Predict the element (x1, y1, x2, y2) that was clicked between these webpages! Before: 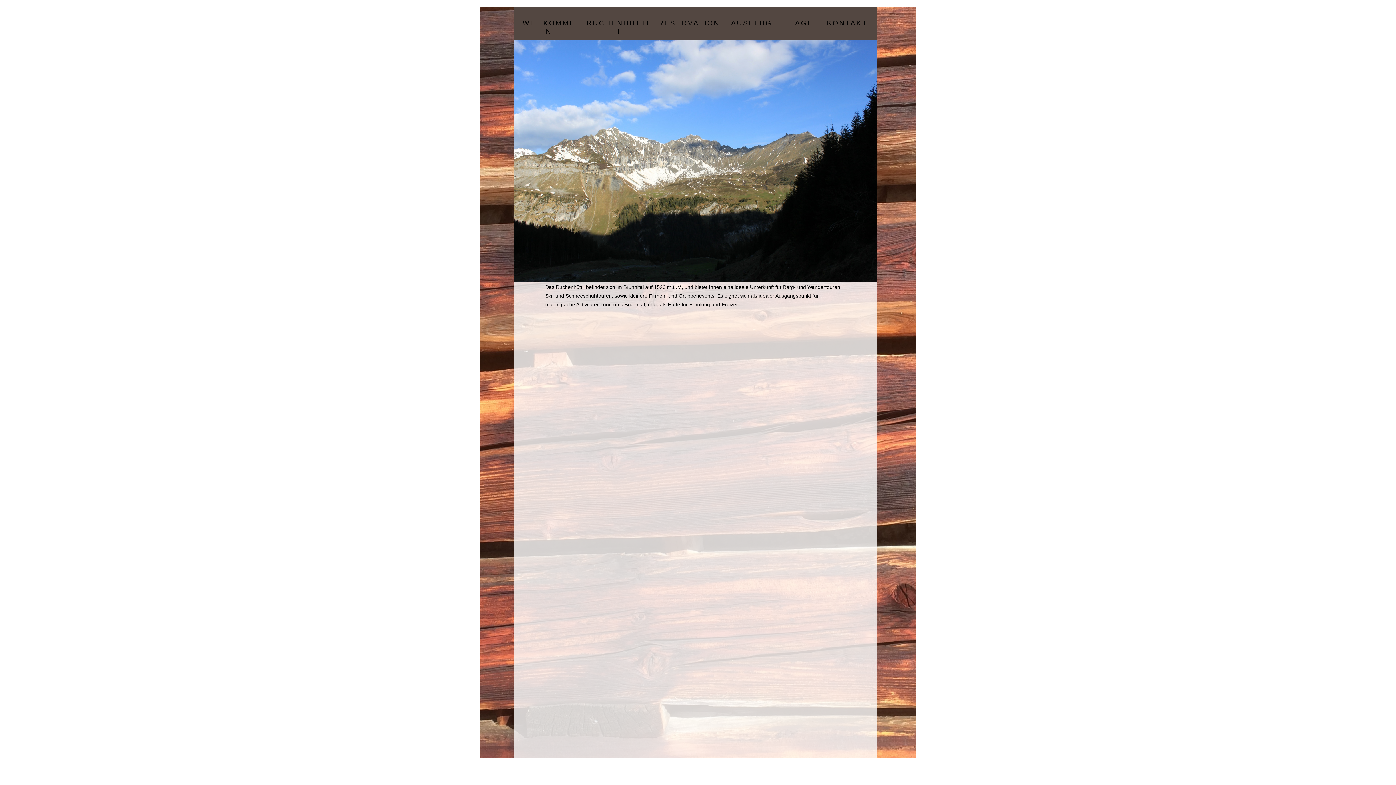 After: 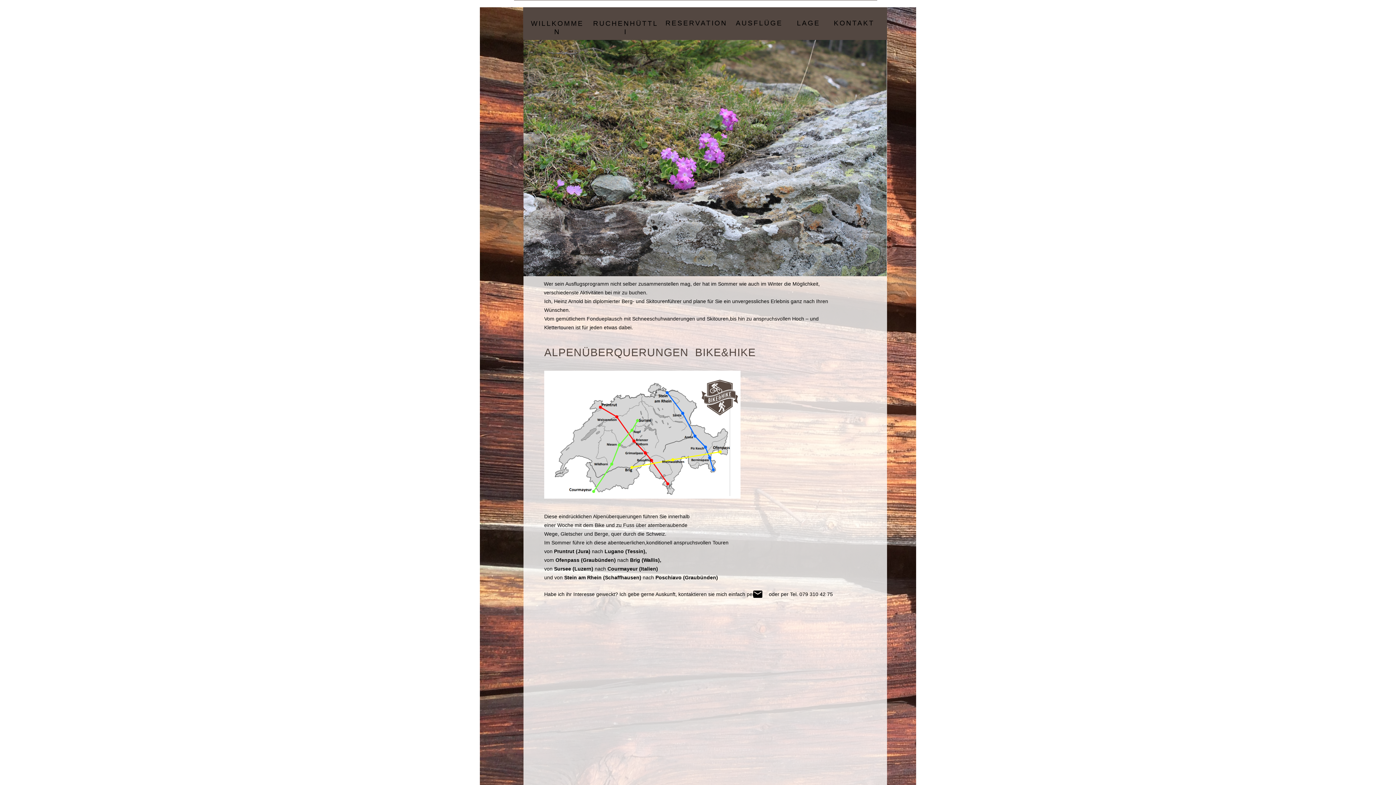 Action: bbox: (731, 19, 778, 26) label: AUSFLÜGE